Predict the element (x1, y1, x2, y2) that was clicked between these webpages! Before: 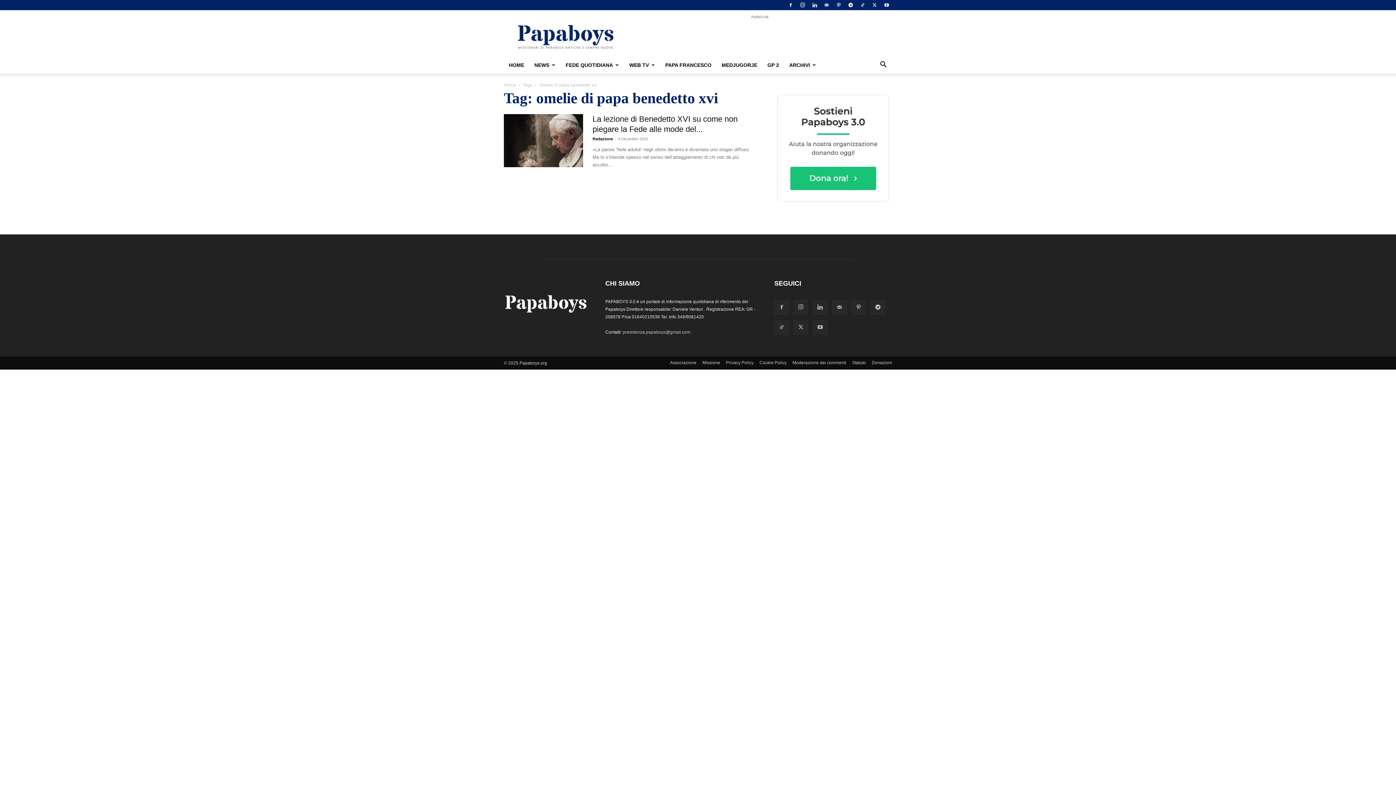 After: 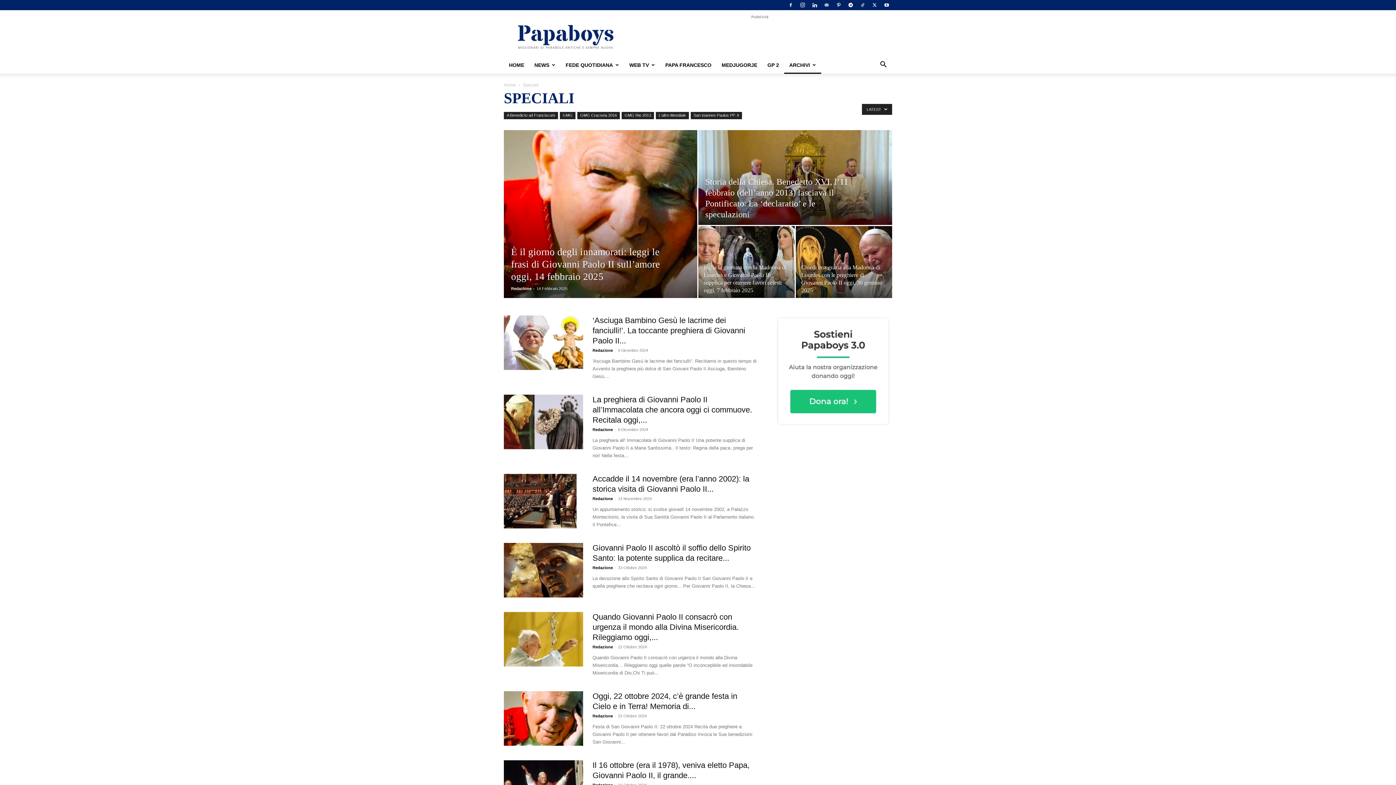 Action: label: ARCHIVI bbox: (784, 56, 821, 73)